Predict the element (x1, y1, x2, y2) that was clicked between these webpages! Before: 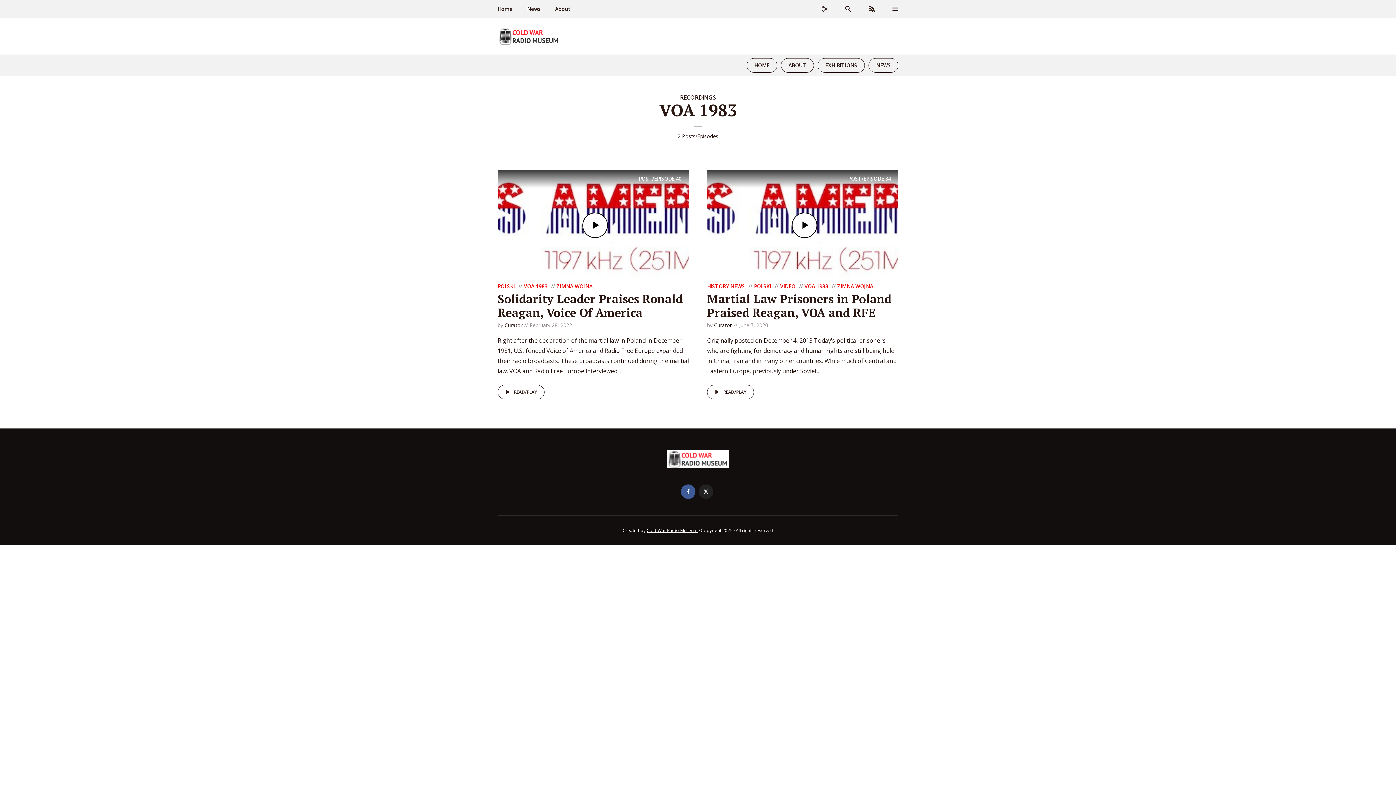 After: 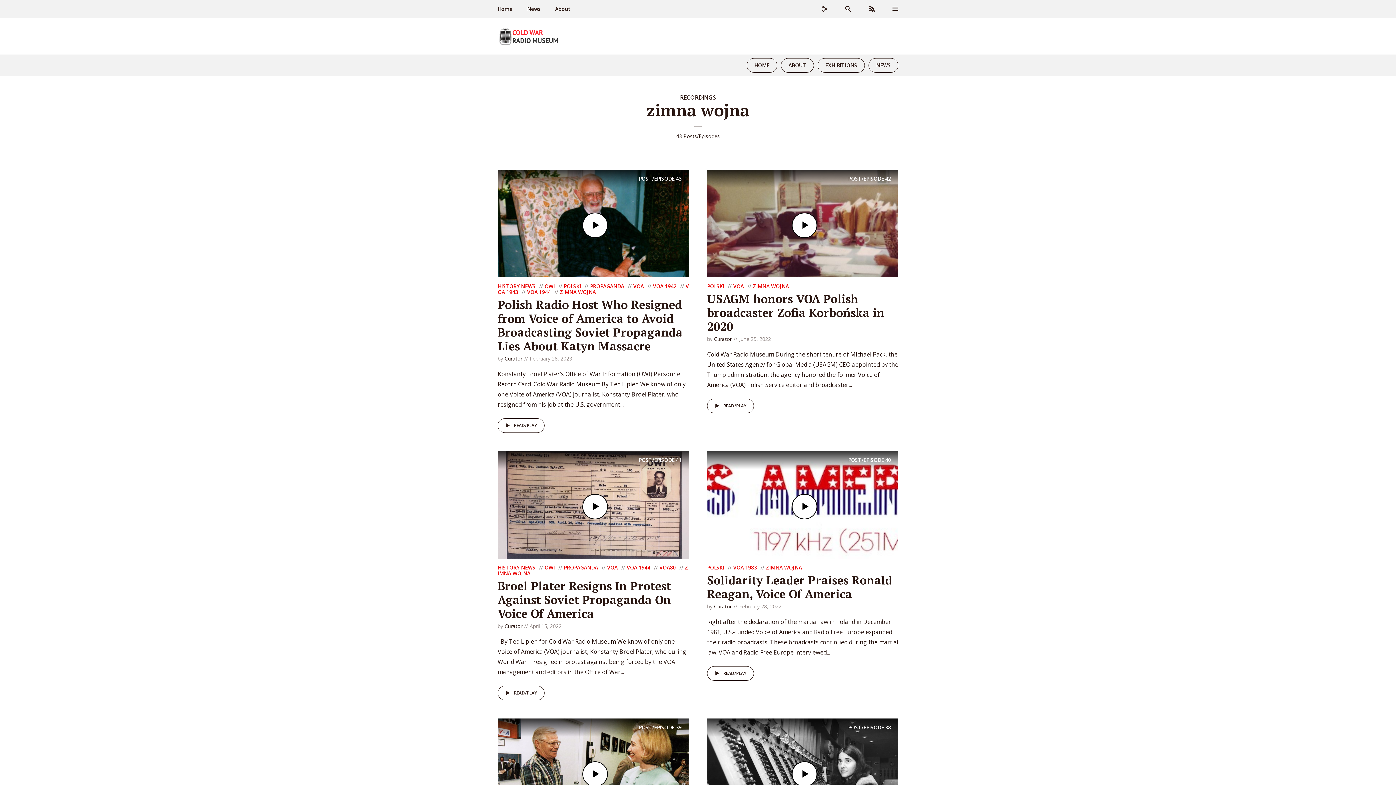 Action: label: ZIMNA WOJNA bbox: (830, 282, 873, 289)